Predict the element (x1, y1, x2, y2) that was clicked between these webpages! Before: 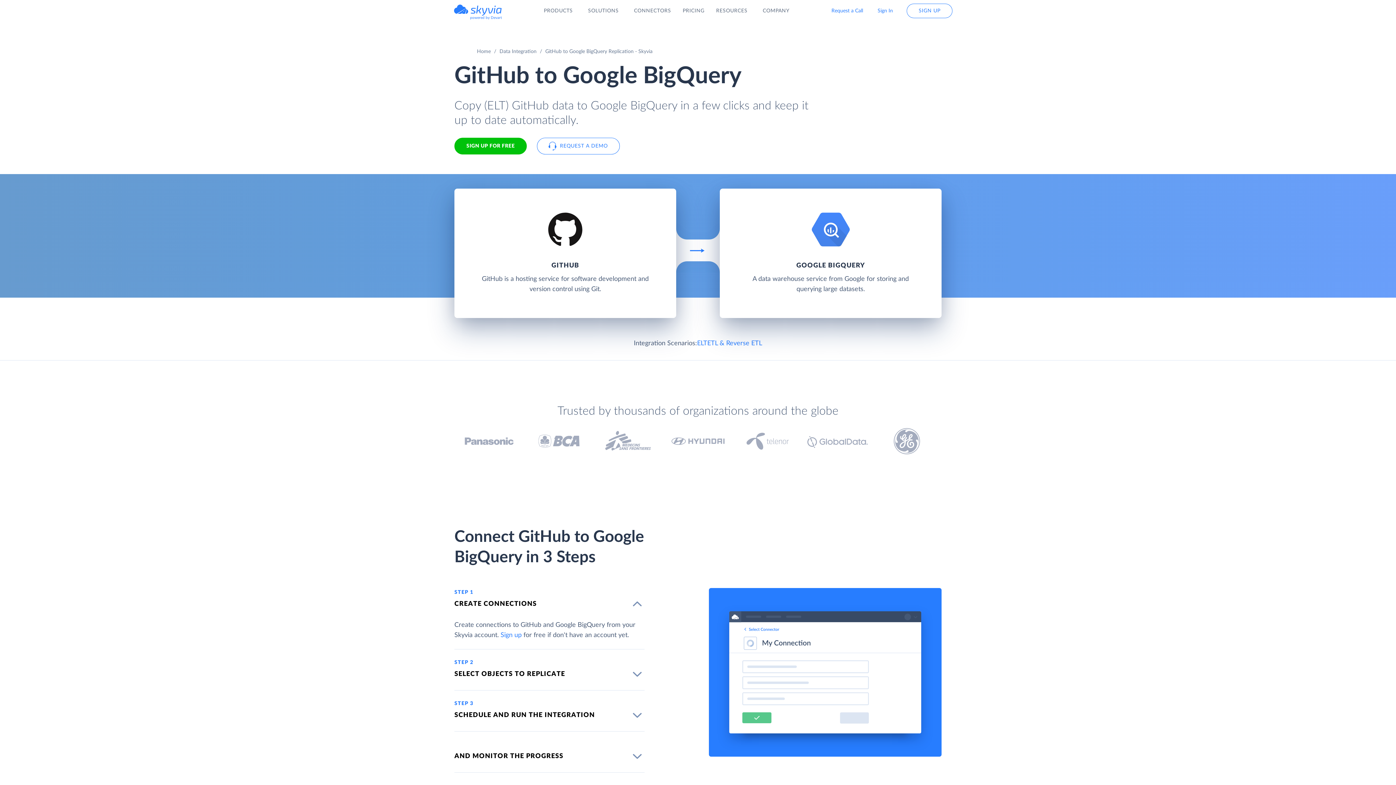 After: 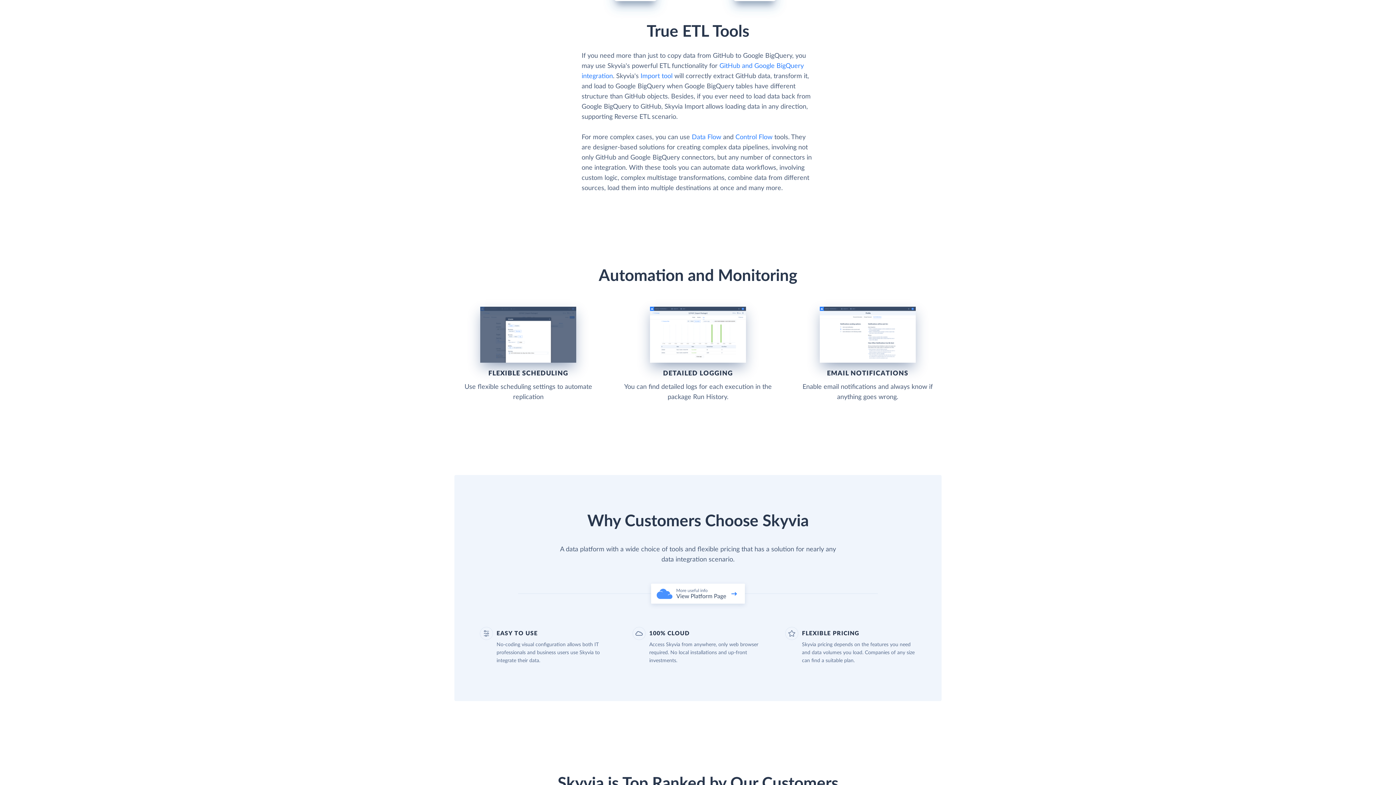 Action: label: ETL & Reverse ETL bbox: (707, 338, 762, 348)